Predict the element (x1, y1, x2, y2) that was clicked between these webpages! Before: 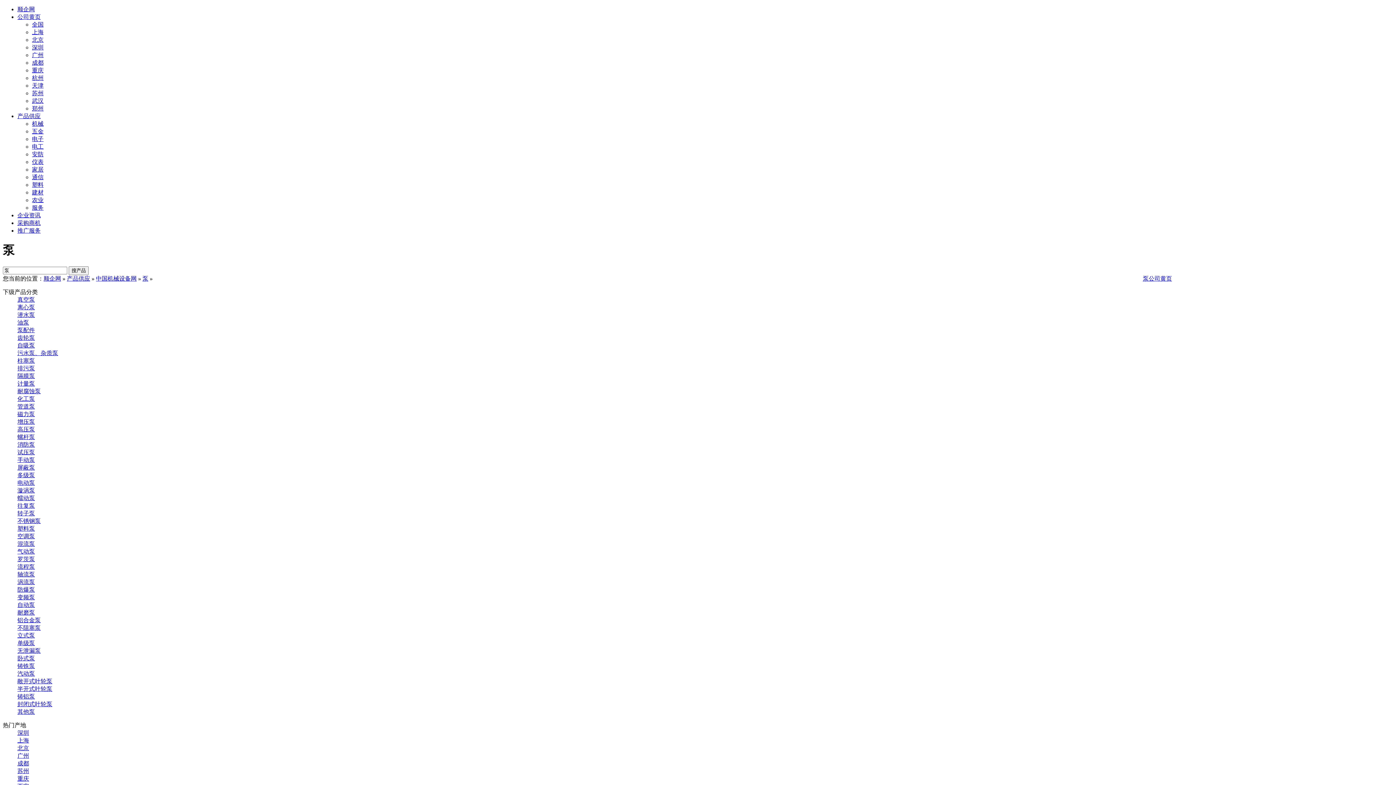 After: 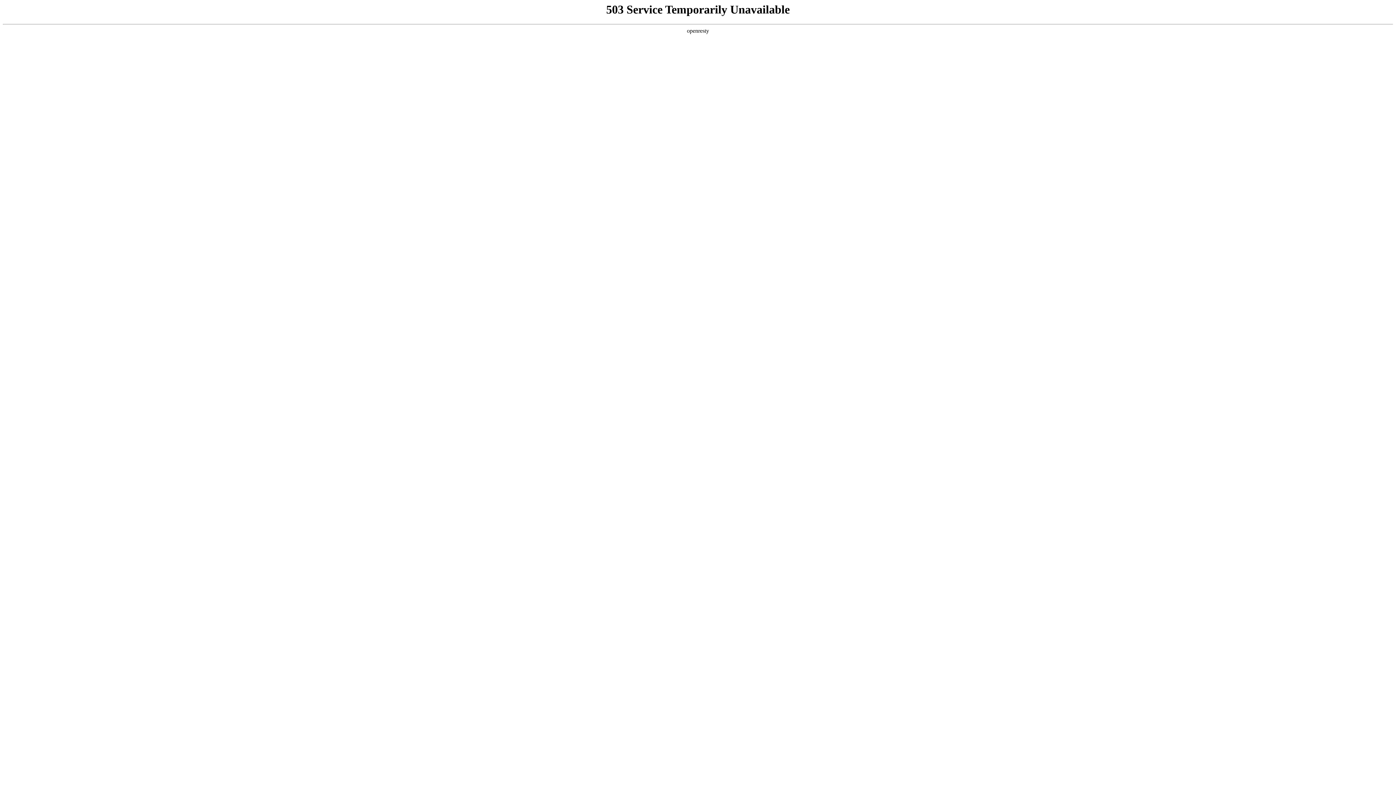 Action: label: 五金 bbox: (32, 128, 43, 134)